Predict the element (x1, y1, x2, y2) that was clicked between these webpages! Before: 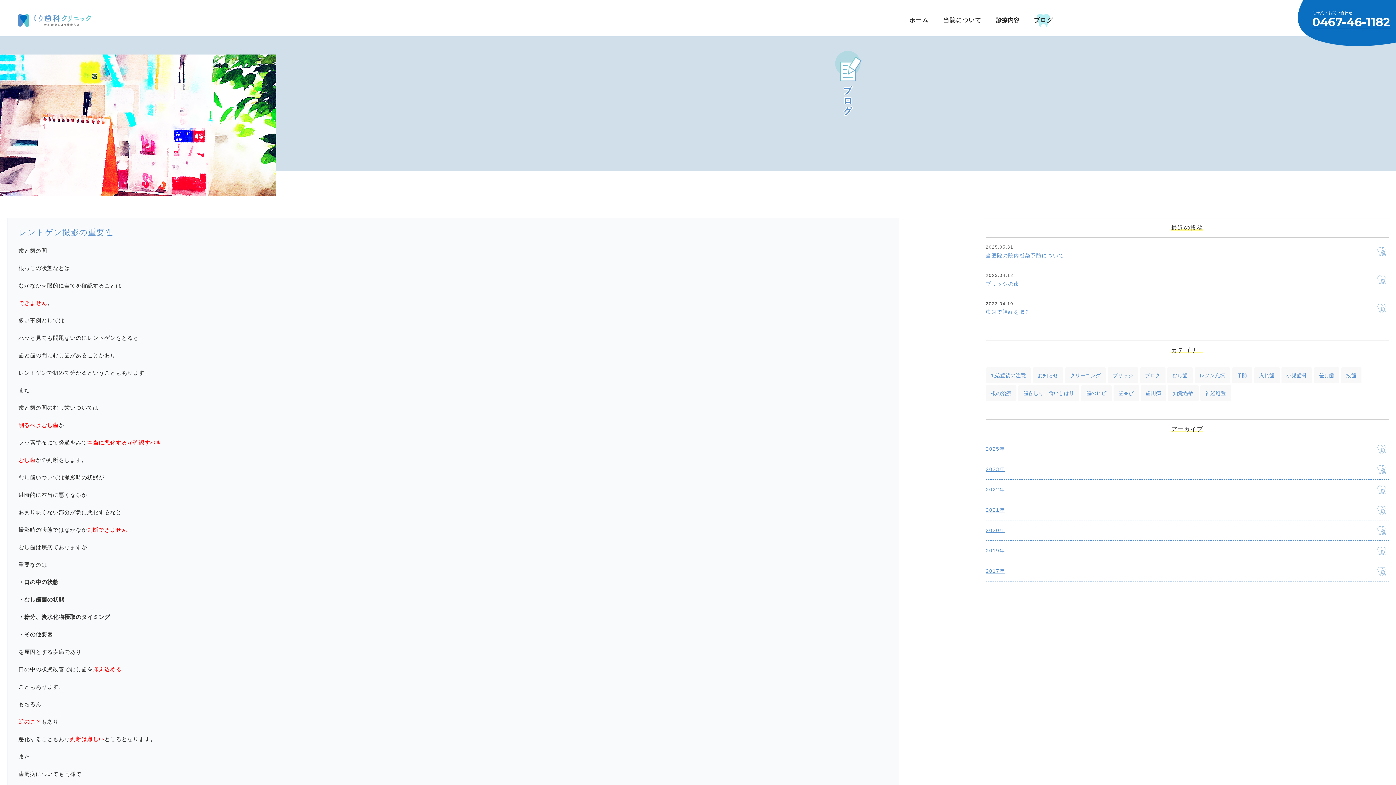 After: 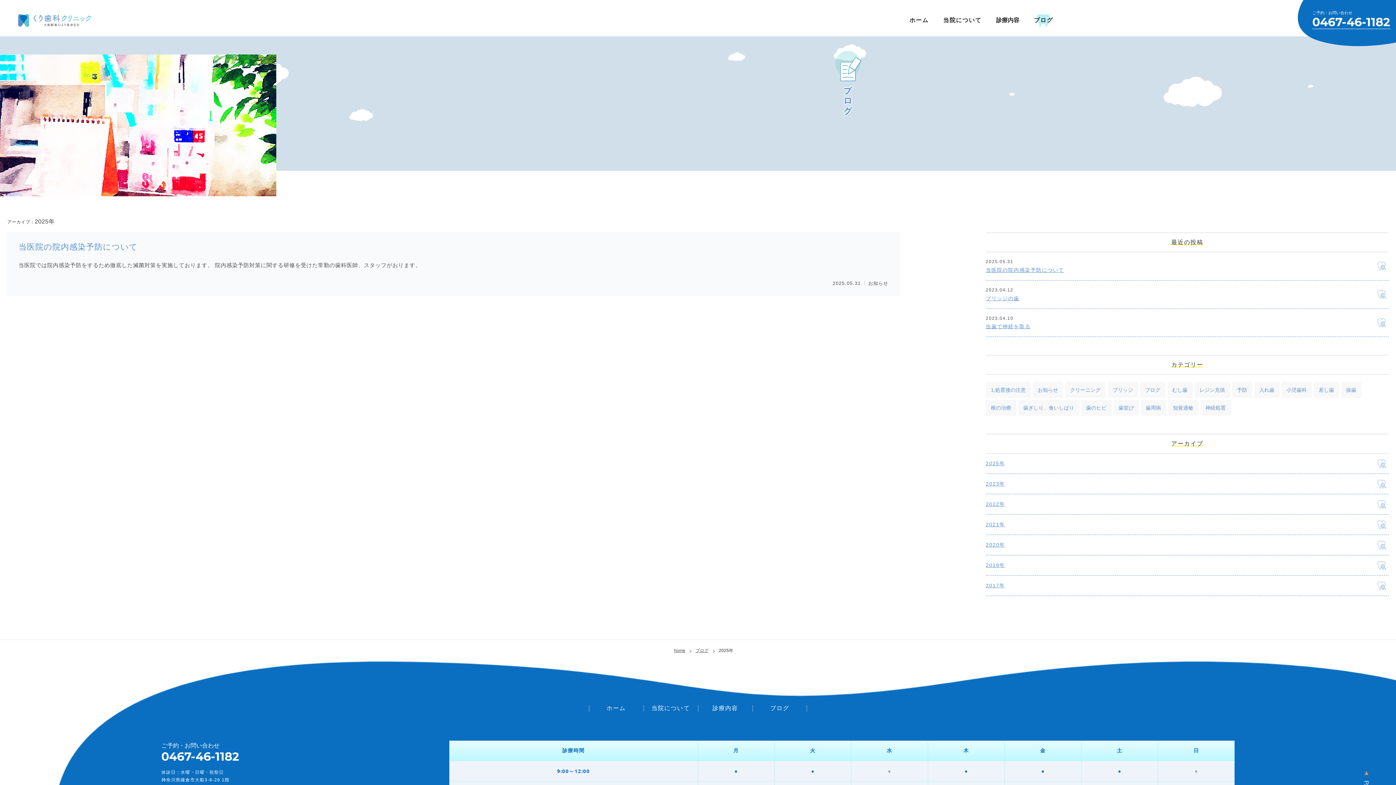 Action: bbox: (986, 439, 1389, 459) label: 2025年